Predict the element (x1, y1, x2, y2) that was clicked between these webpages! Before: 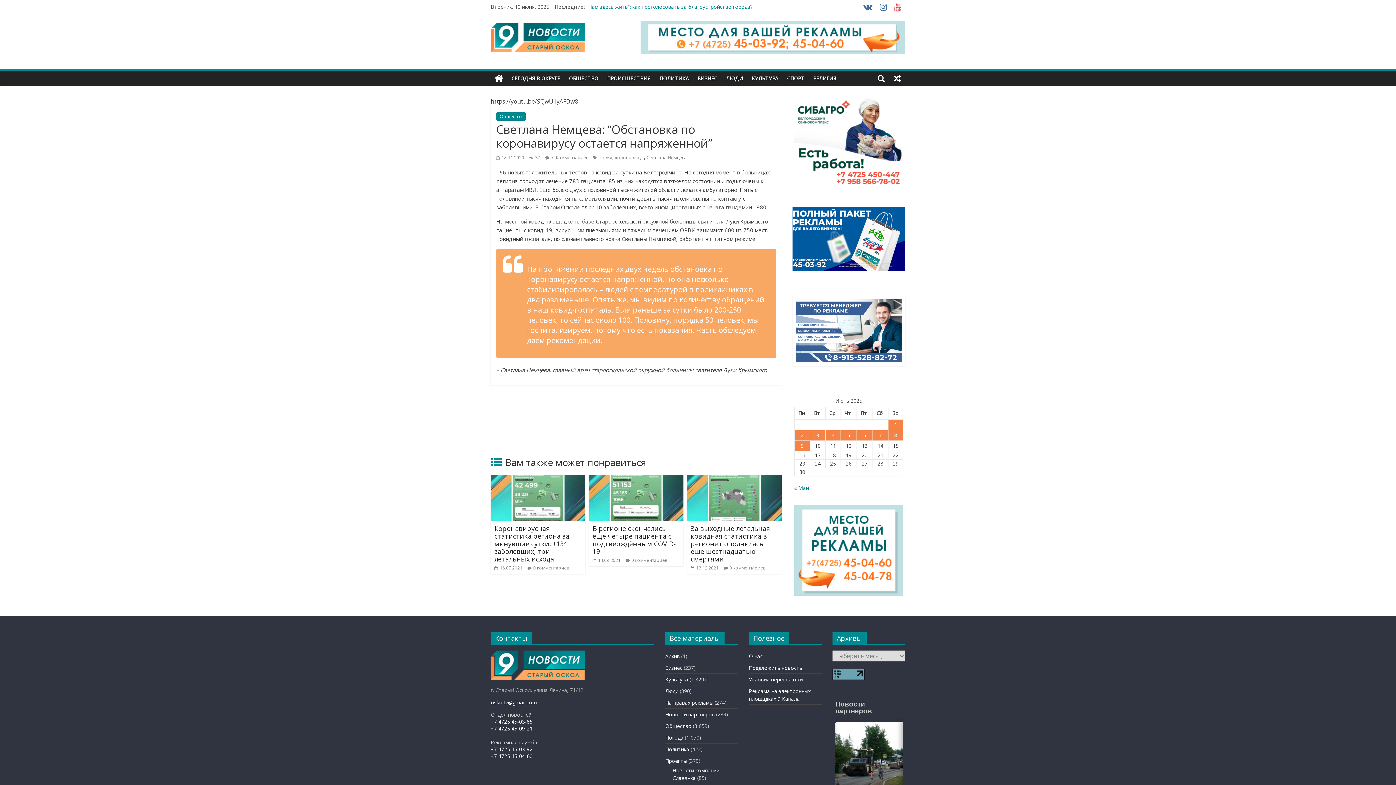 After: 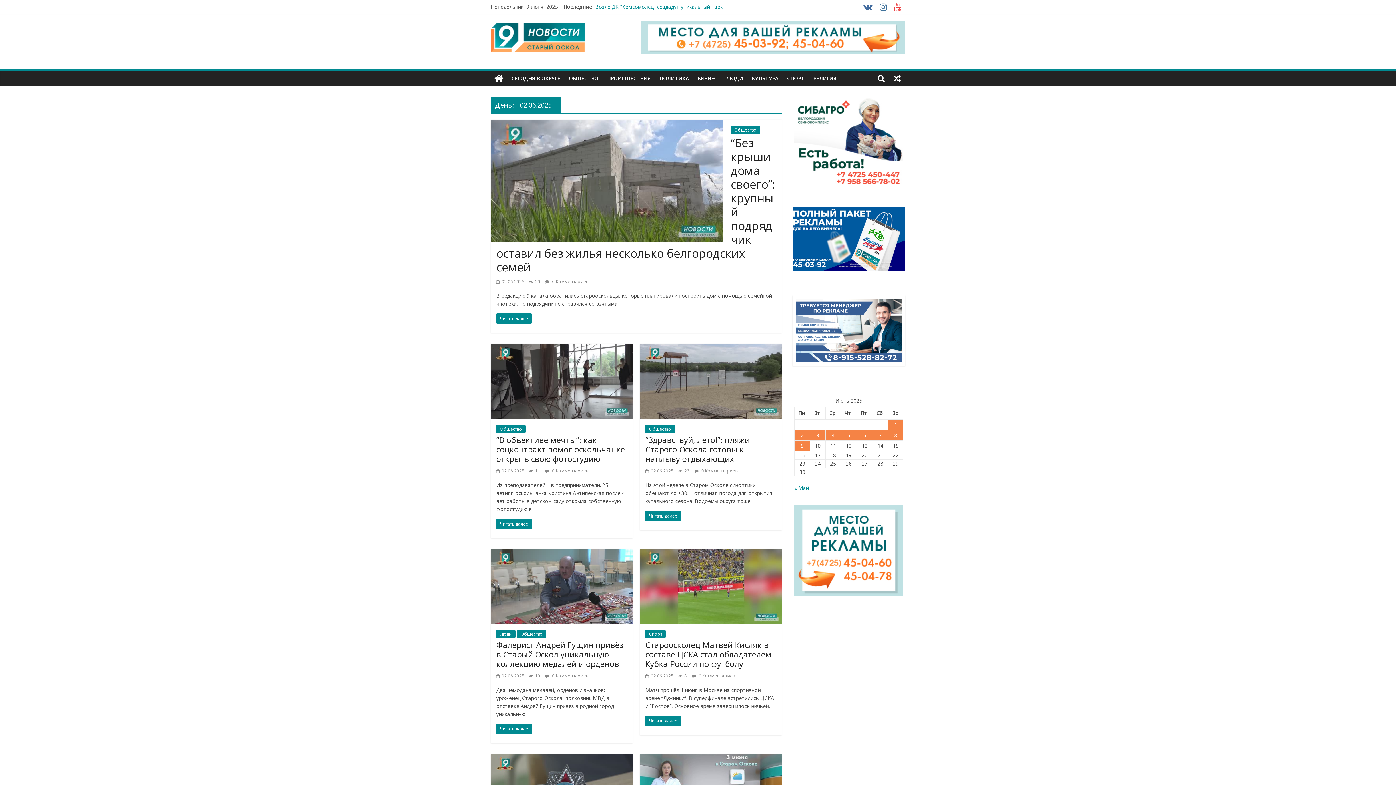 Action: label: Записи, опубликованные 02.06.2025 bbox: (794, 430, 810, 440)